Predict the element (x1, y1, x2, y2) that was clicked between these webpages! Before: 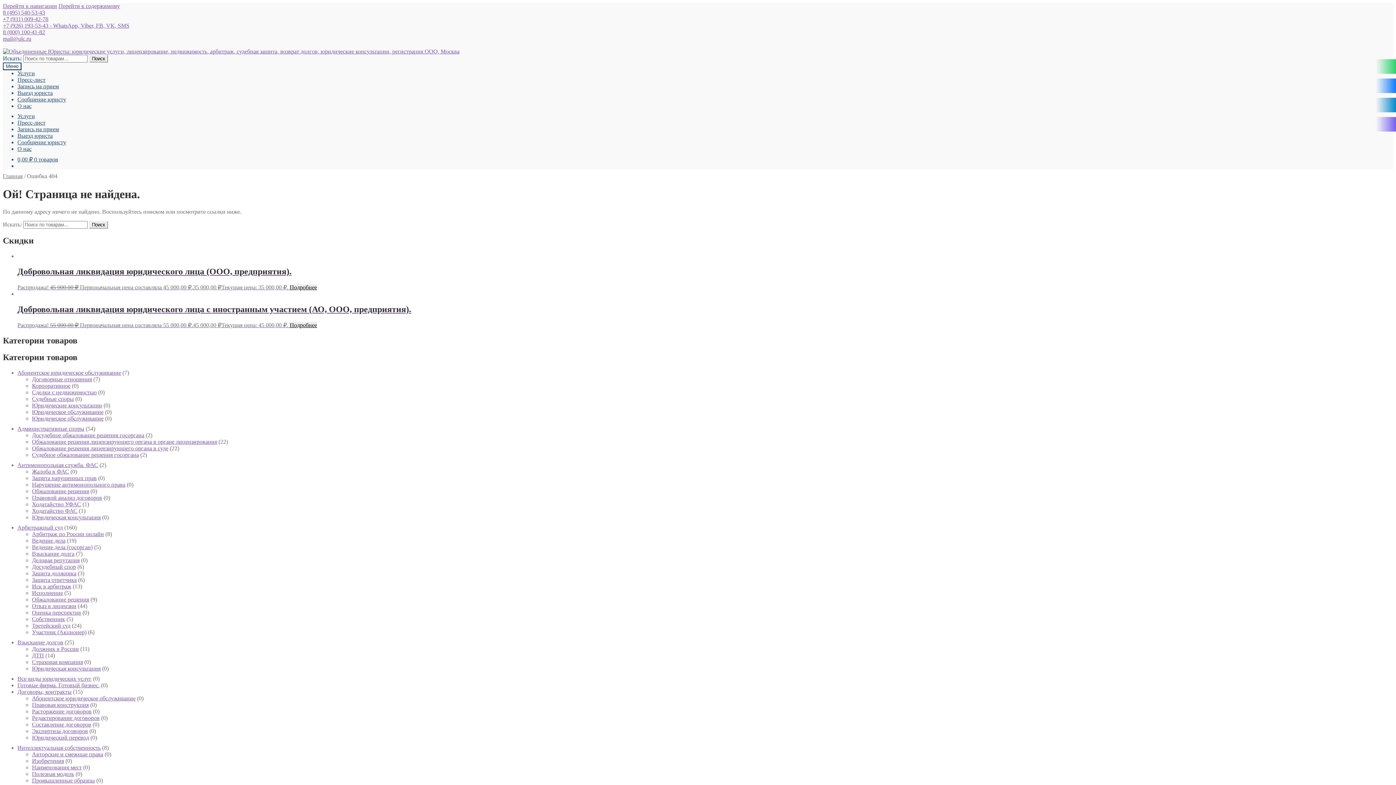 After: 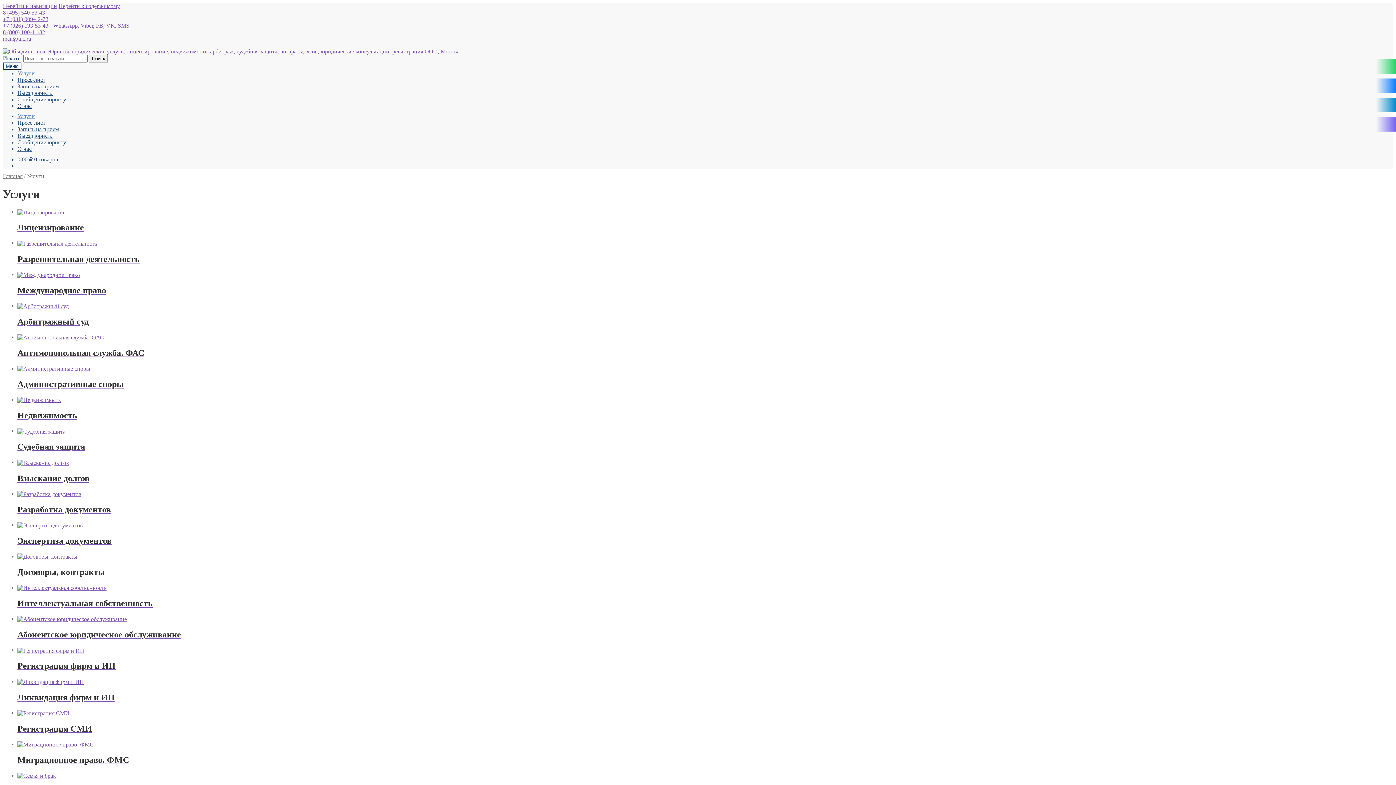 Action: bbox: (17, 113, 34, 119) label: Услуги